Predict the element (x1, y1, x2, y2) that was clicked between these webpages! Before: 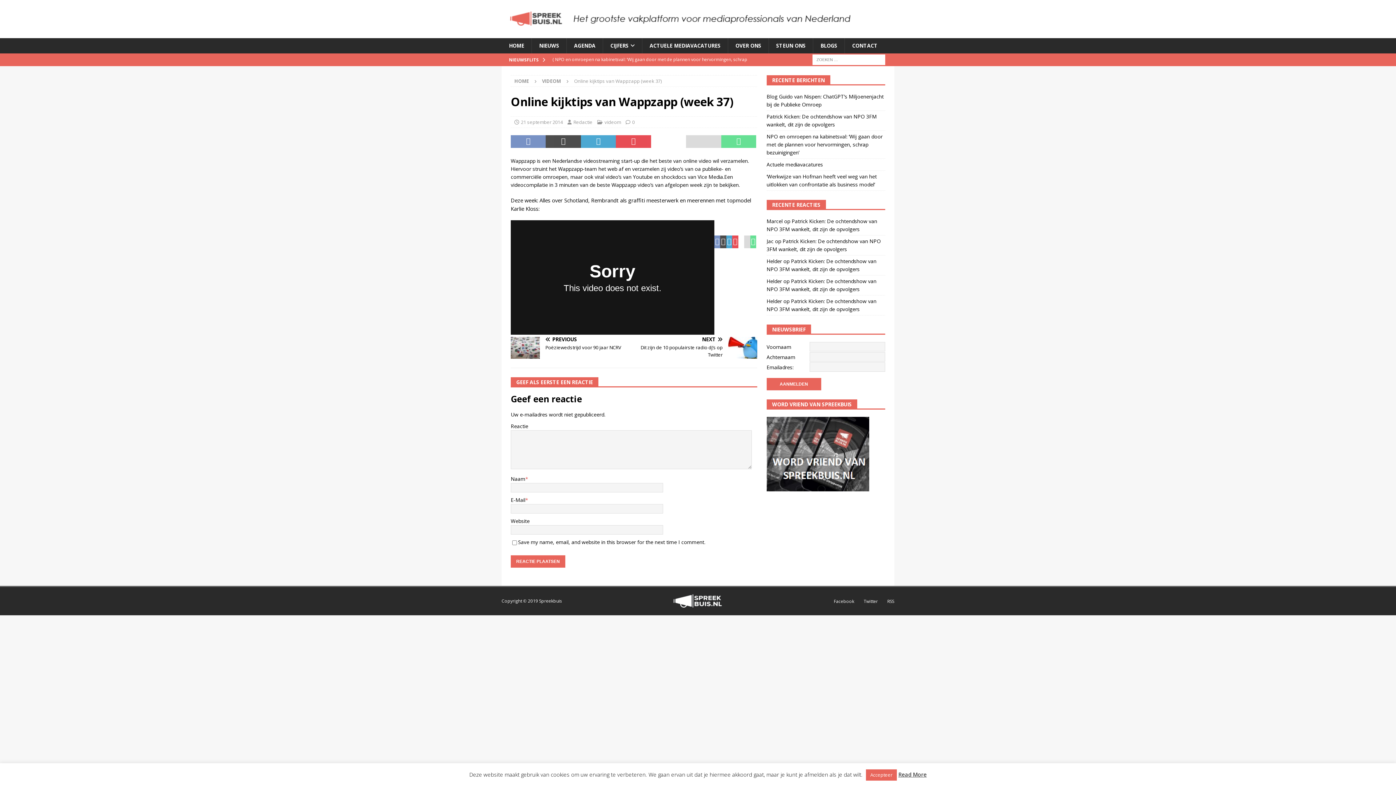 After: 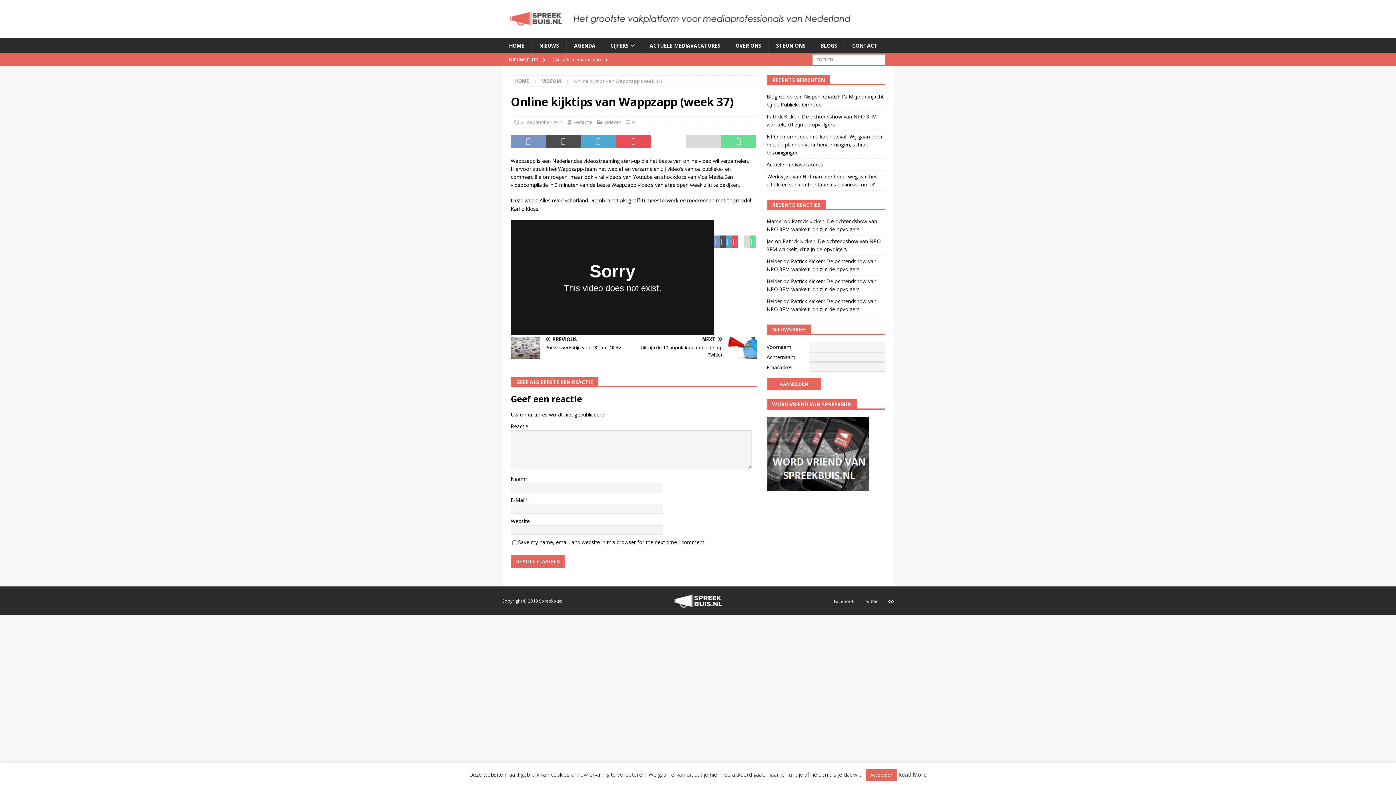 Action: bbox: (898, 771, 926, 778) label: Read More